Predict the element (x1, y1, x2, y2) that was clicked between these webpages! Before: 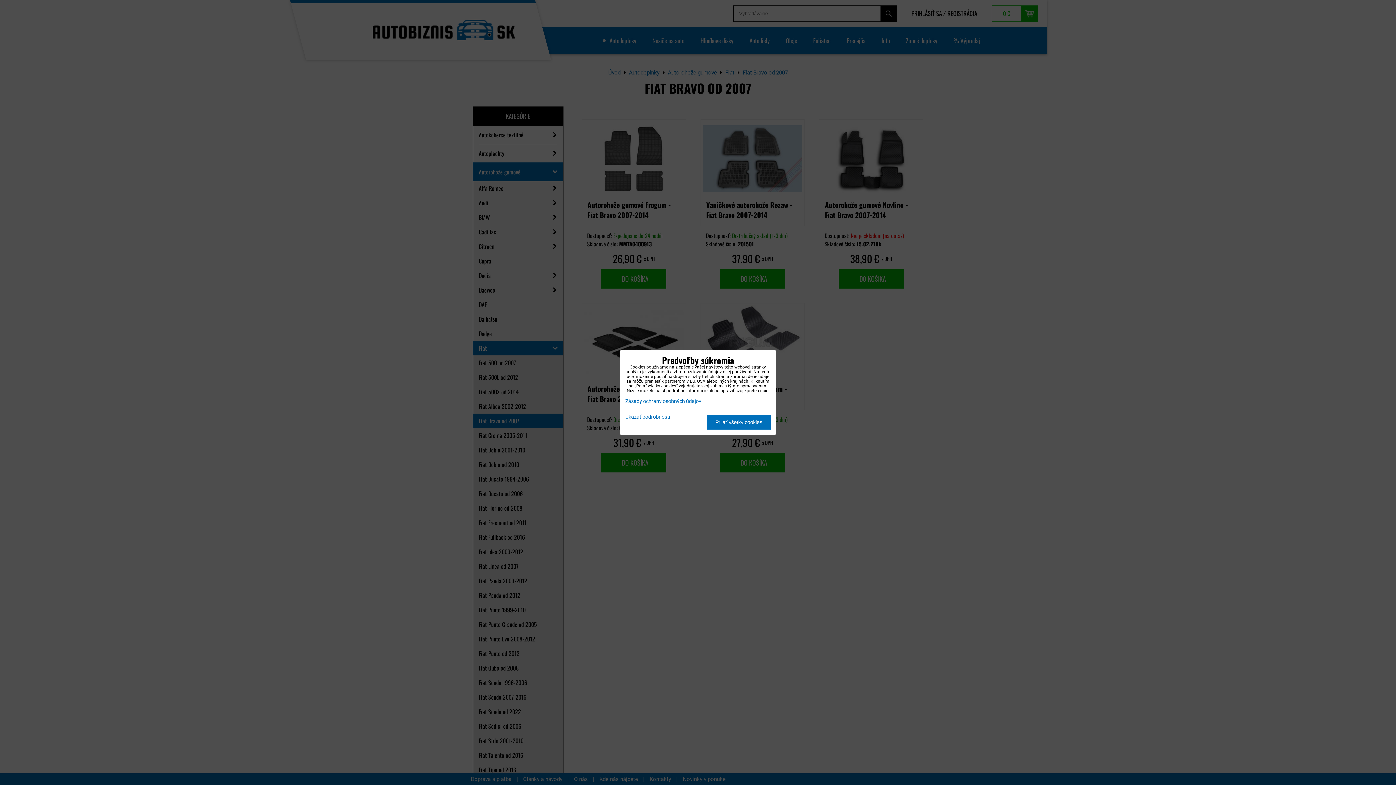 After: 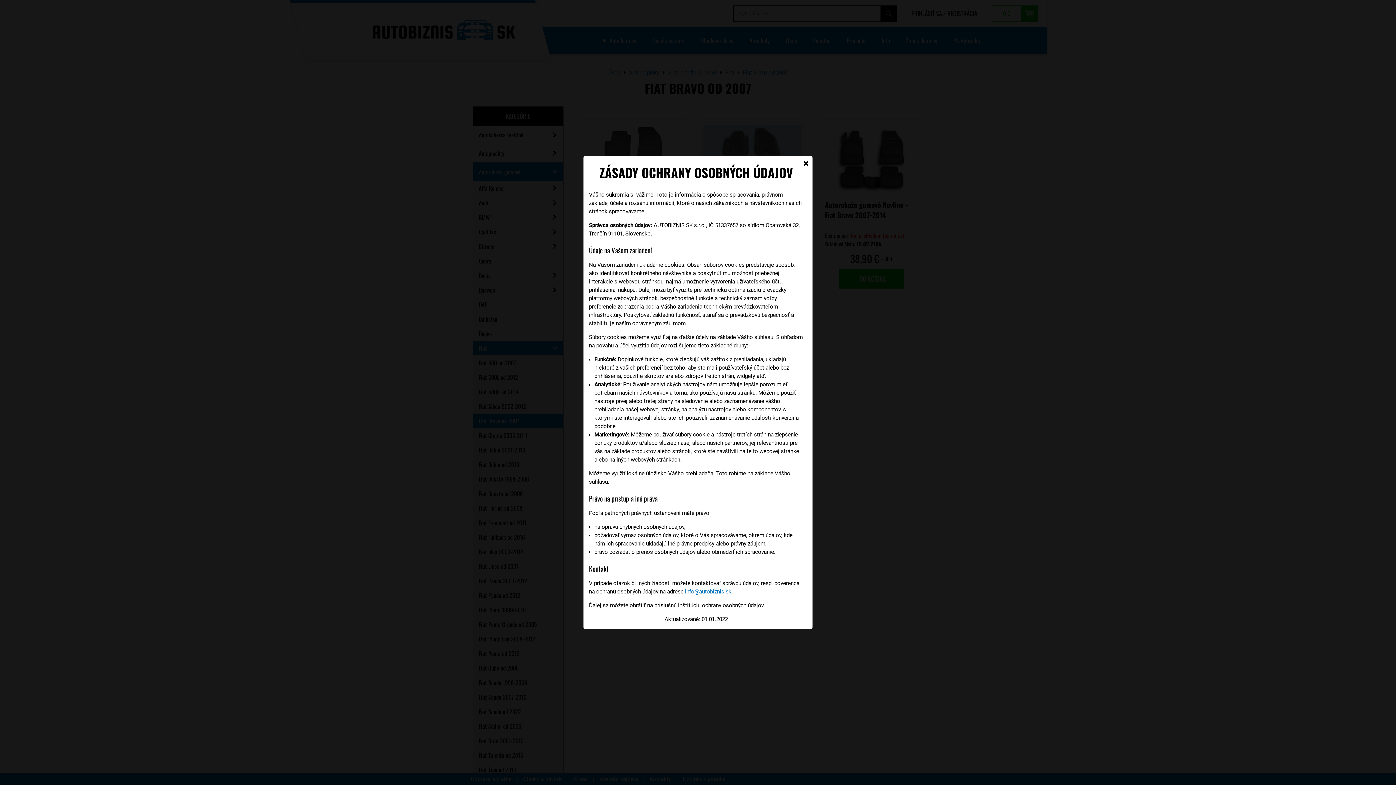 Action: bbox: (625, 398, 701, 404) label: Zásady ochrany osobných údajov